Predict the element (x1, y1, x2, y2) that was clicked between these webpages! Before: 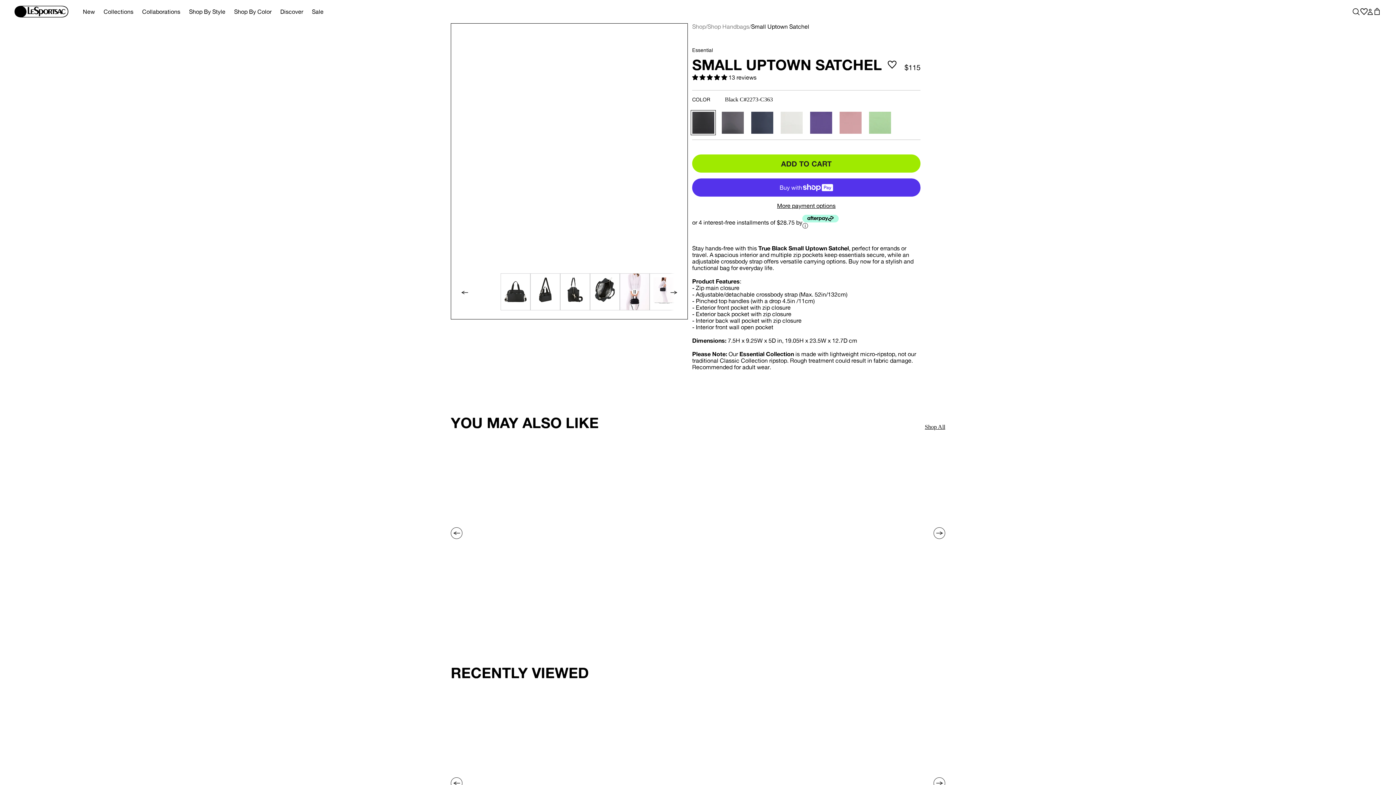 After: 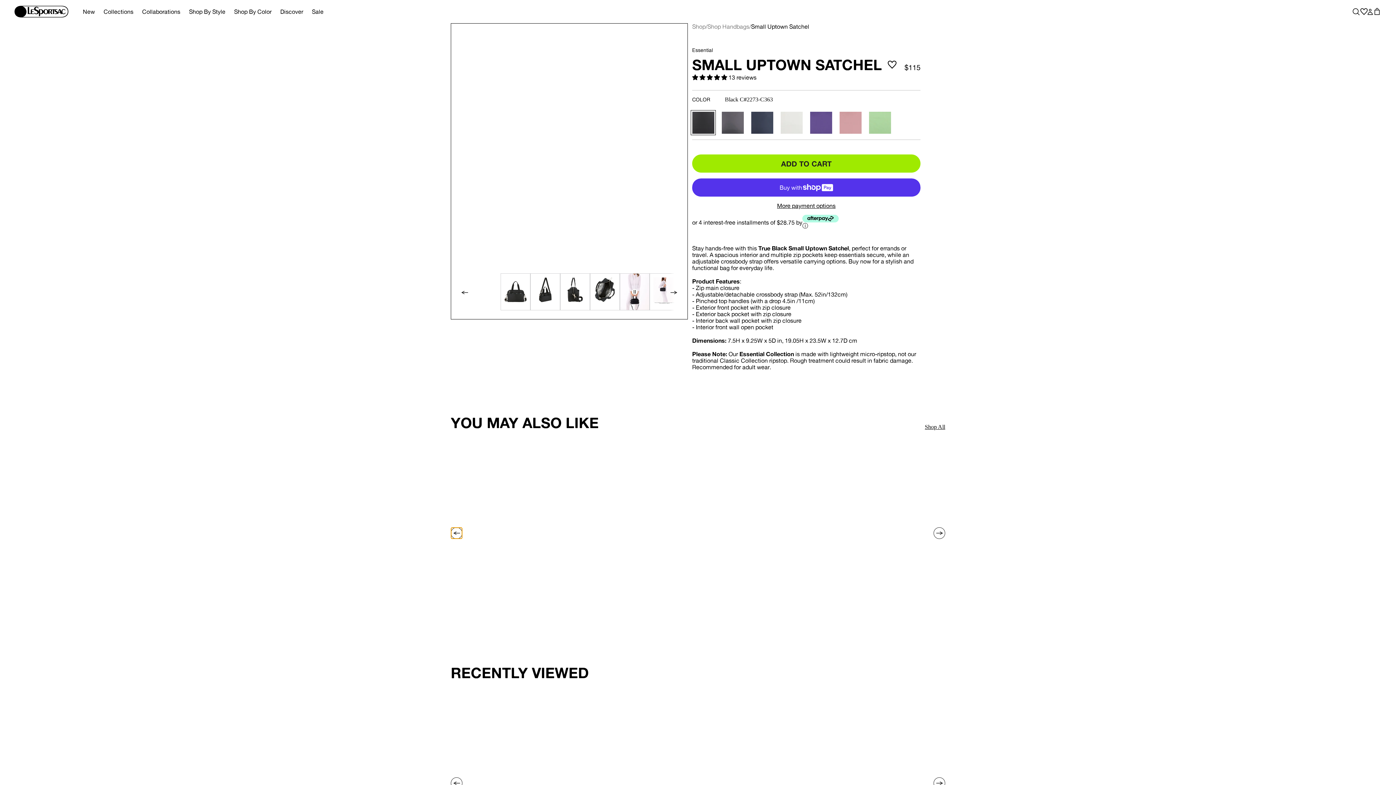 Action: label: Go to previous item bbox: (450, 527, 462, 539)